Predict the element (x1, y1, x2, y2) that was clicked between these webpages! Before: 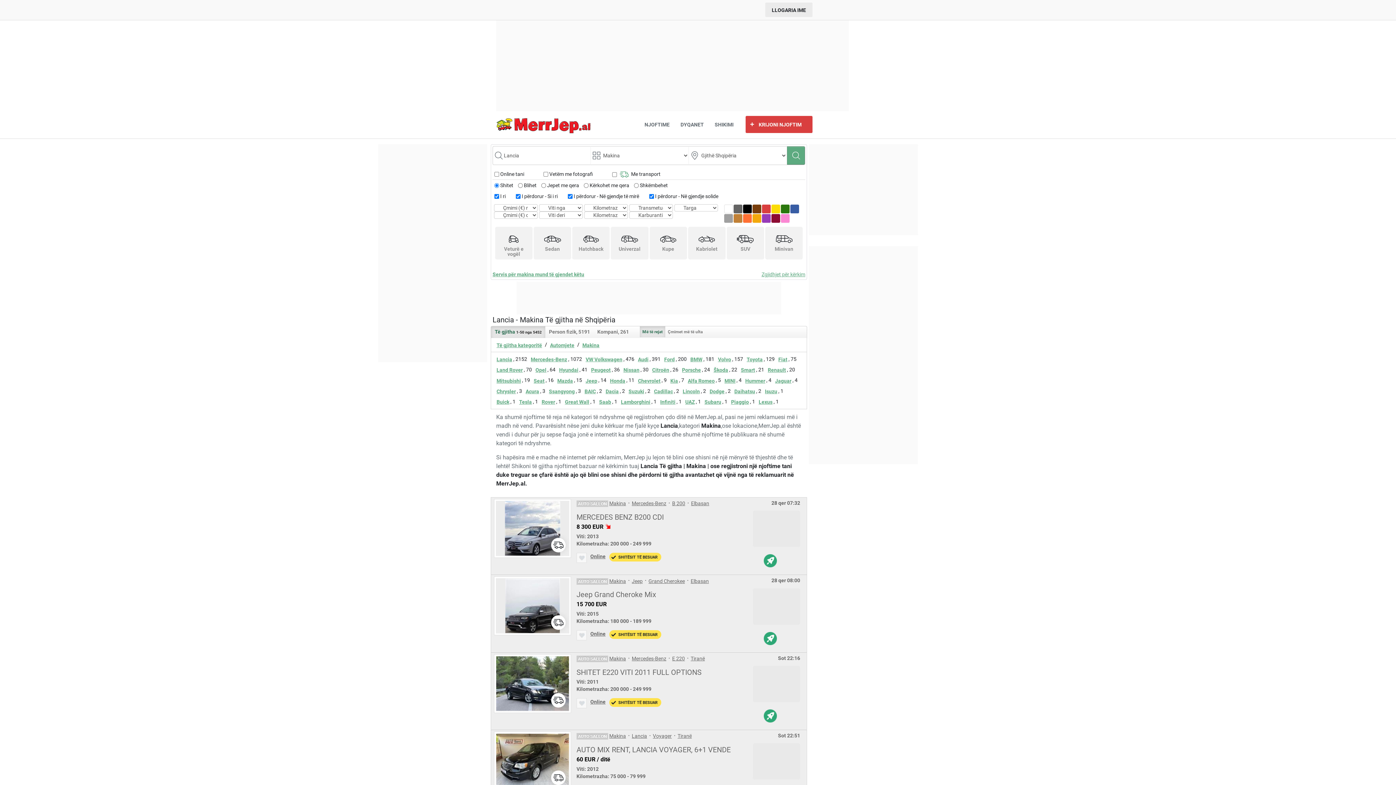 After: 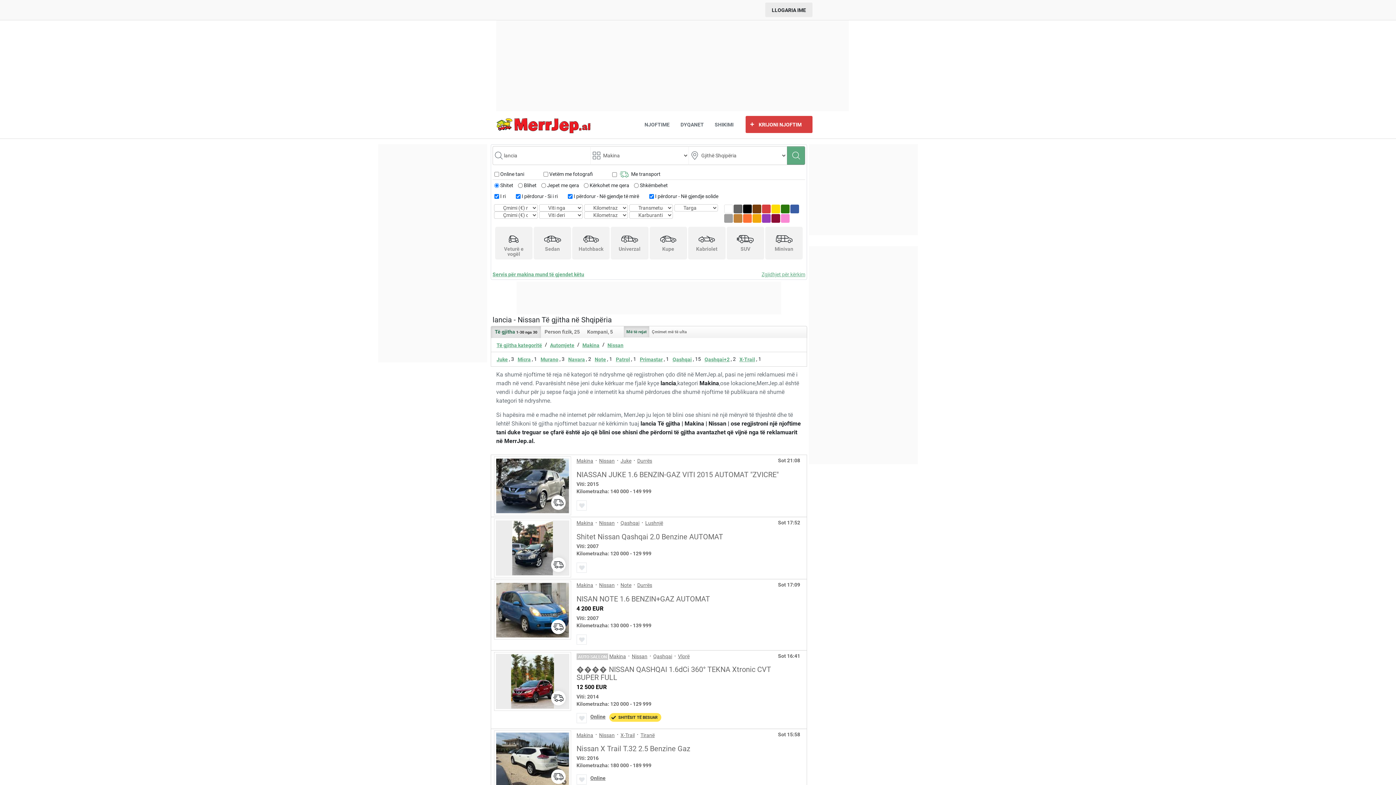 Action: bbox: (623, 365, 639, 375) label: Nissan